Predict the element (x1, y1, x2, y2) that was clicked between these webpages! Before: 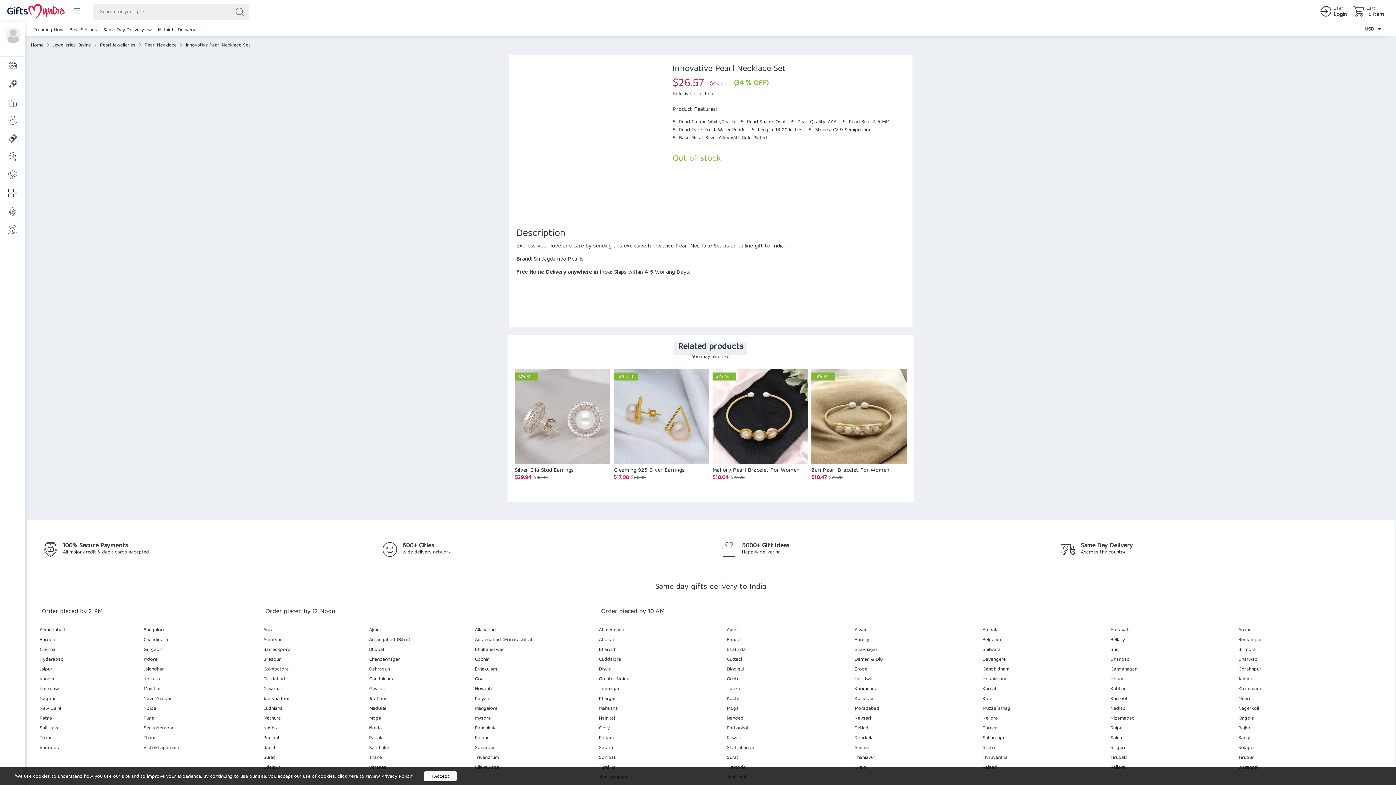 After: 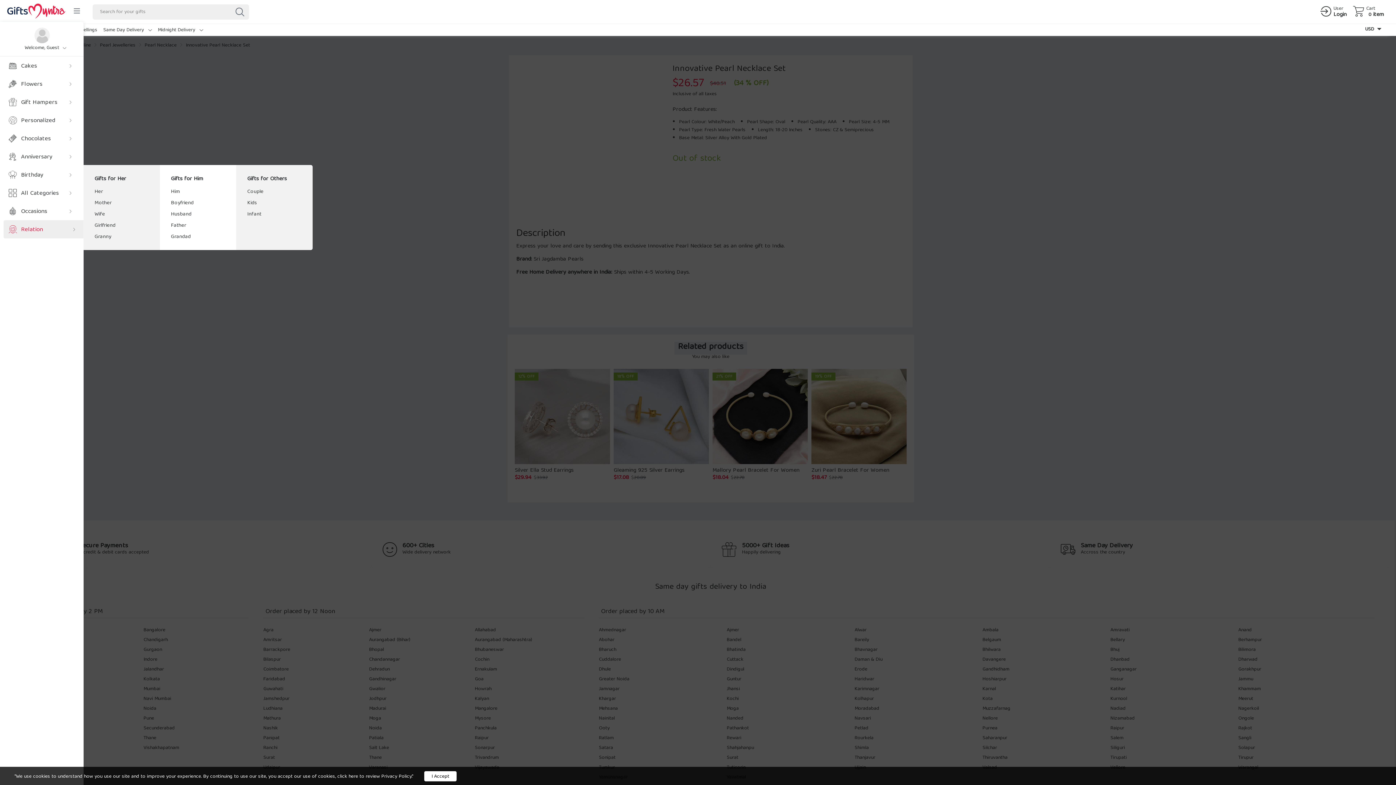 Action: label: Relation bbox: (3, 220, 21, 238)